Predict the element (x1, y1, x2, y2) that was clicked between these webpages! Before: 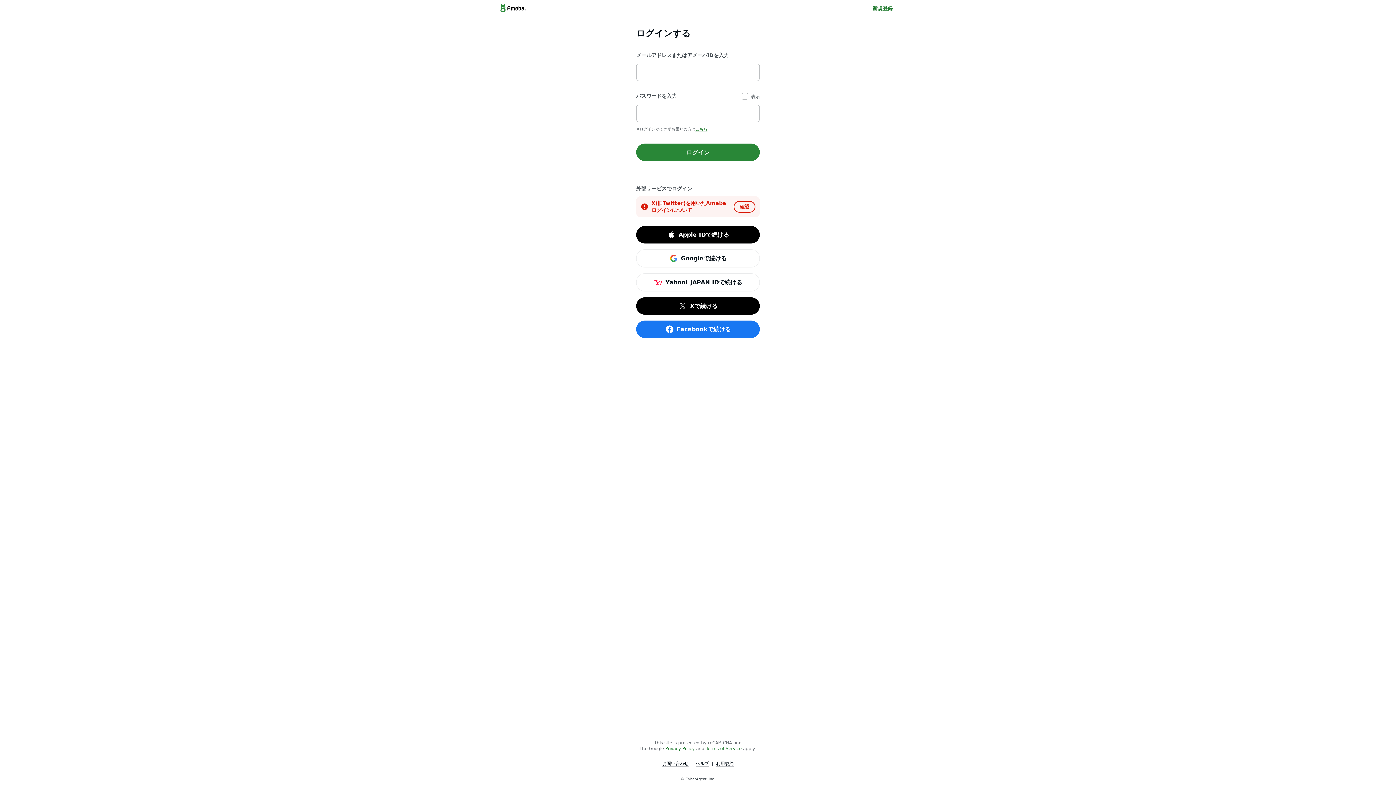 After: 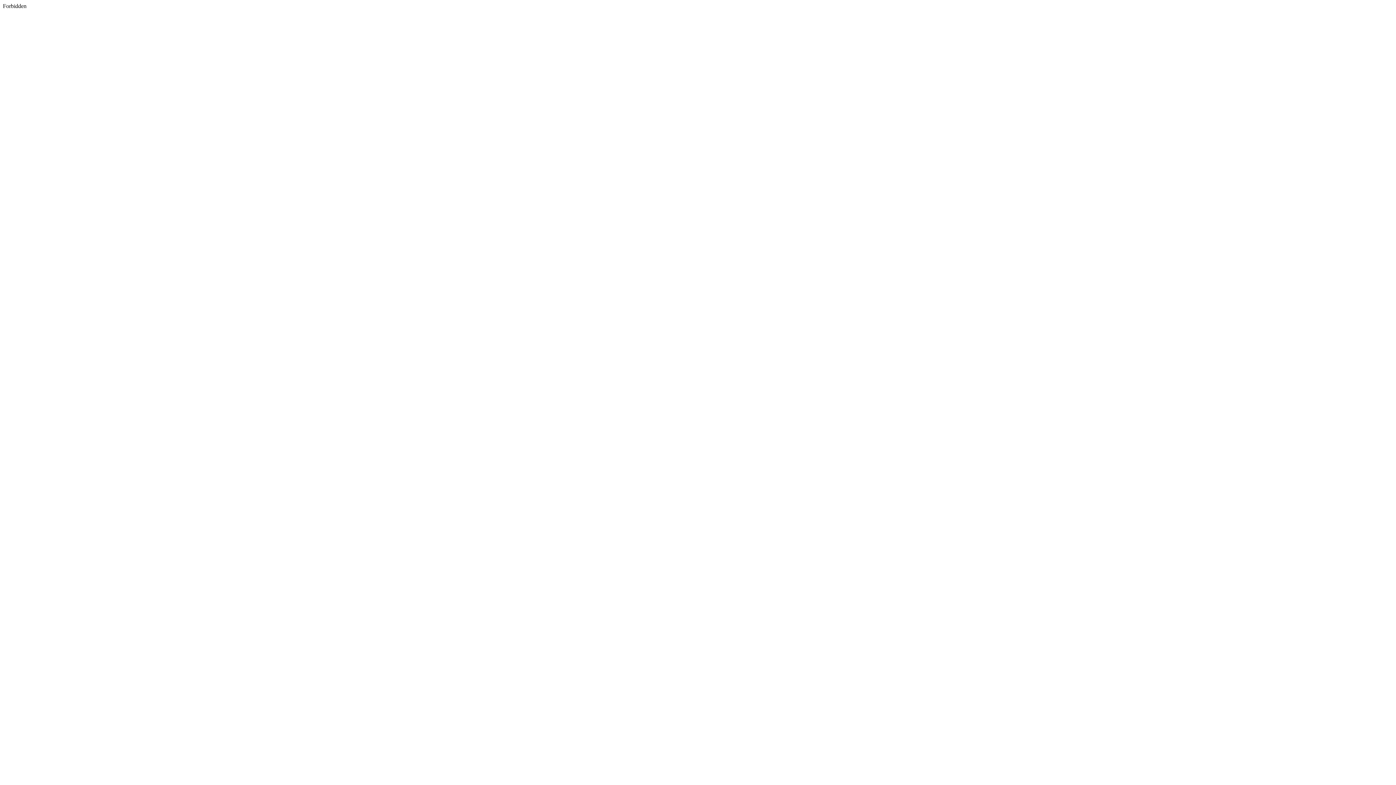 Action: label: Xで続ける bbox: (636, 297, 760, 315)